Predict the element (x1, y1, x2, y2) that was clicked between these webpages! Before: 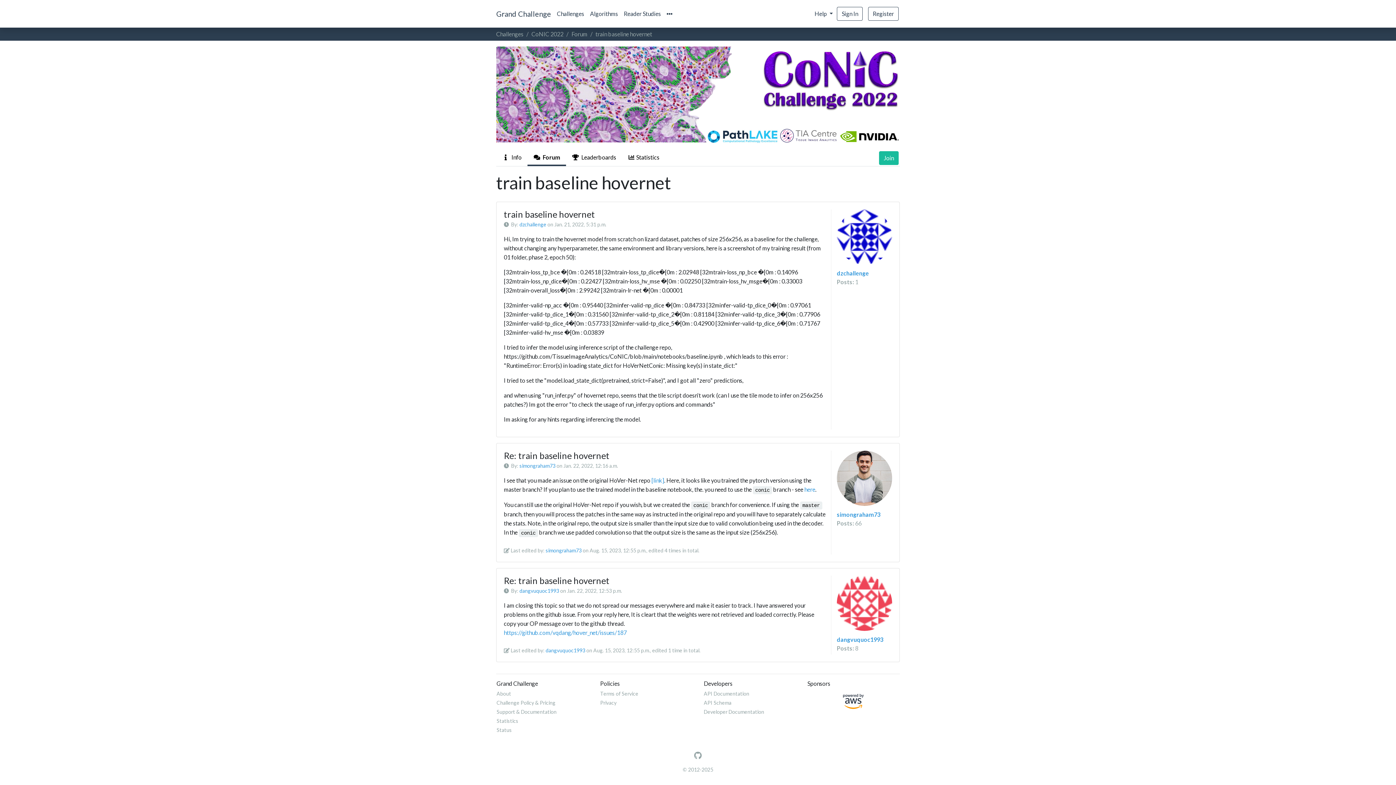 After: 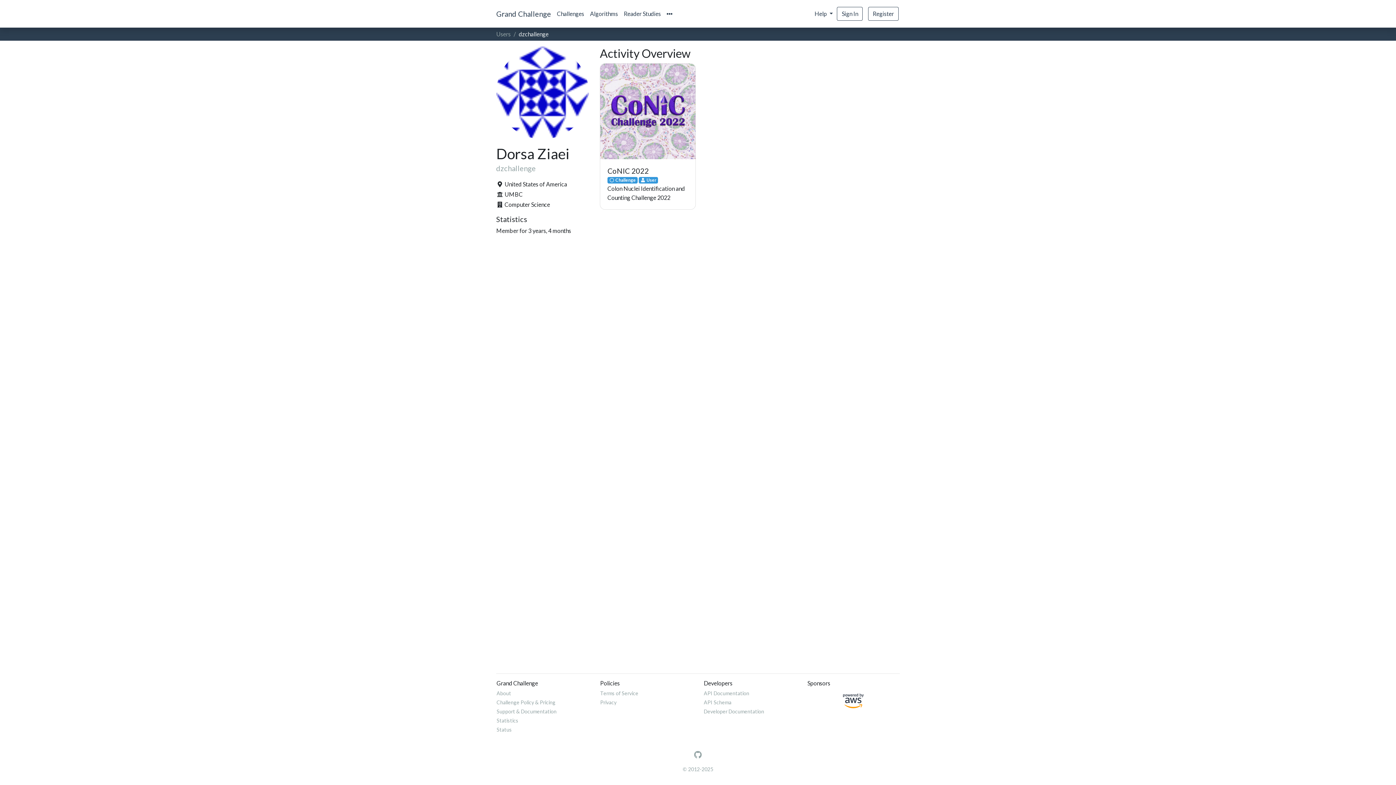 Action: label: dzchallenge bbox: (837, 269, 869, 276)